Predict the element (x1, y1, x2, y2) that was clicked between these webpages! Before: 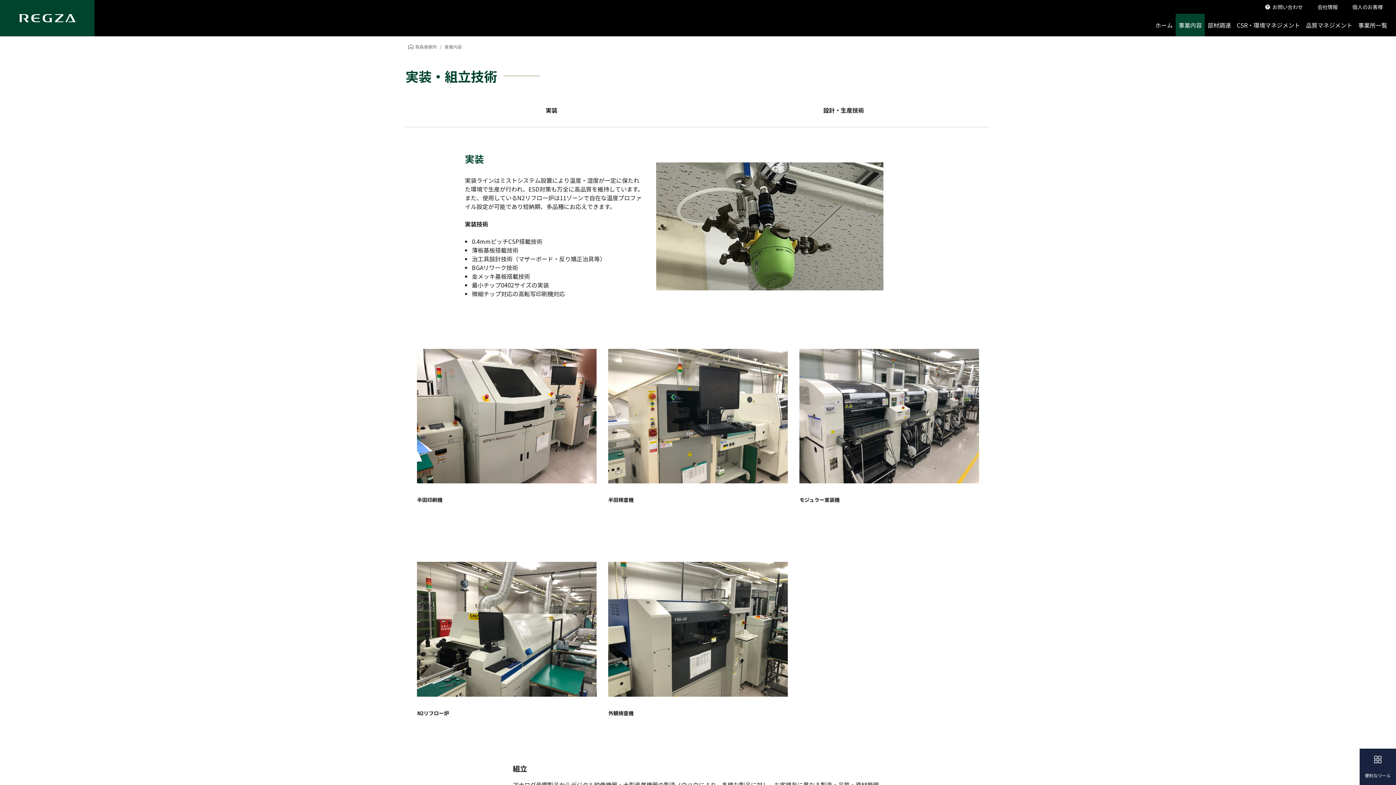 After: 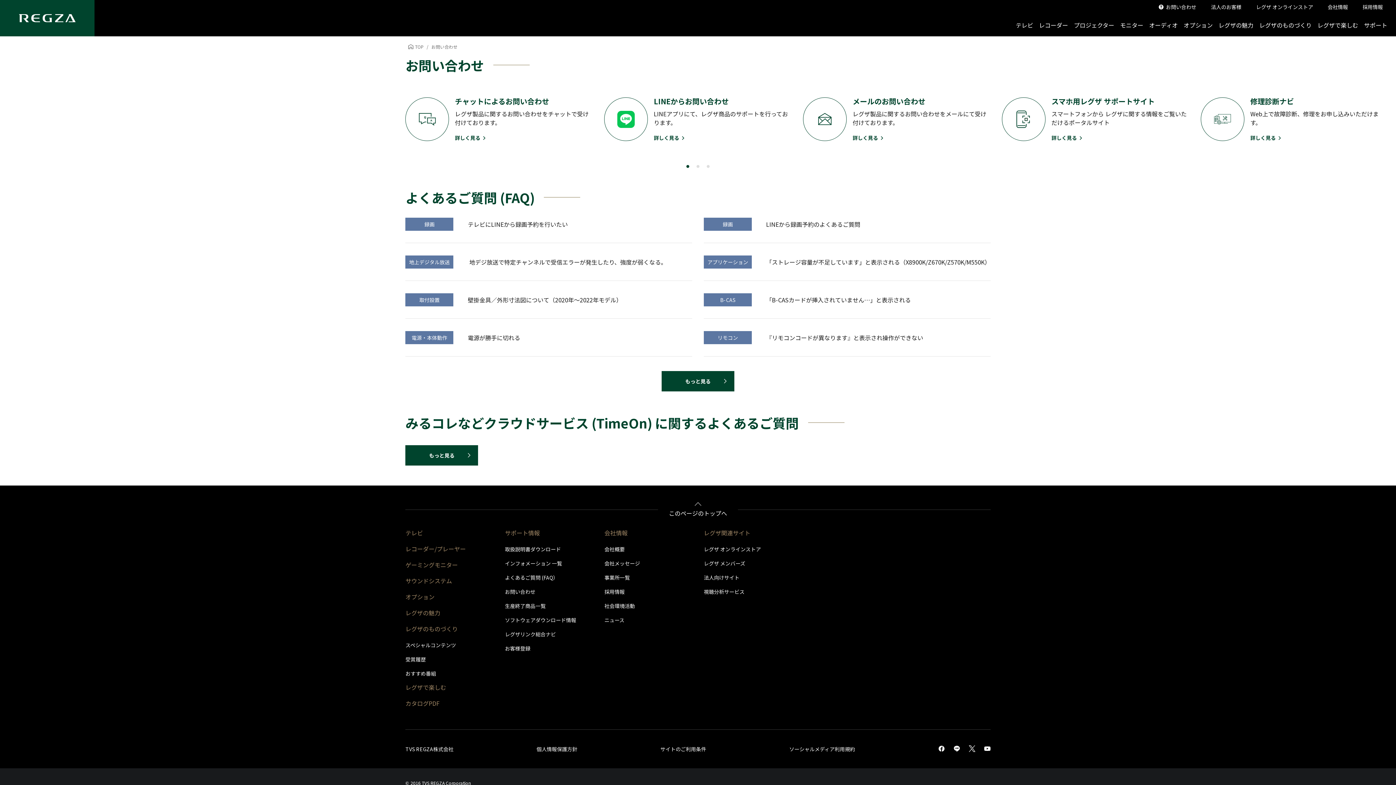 Action: label: お問い合わせ bbox: (1258, 3, 1310, 10)